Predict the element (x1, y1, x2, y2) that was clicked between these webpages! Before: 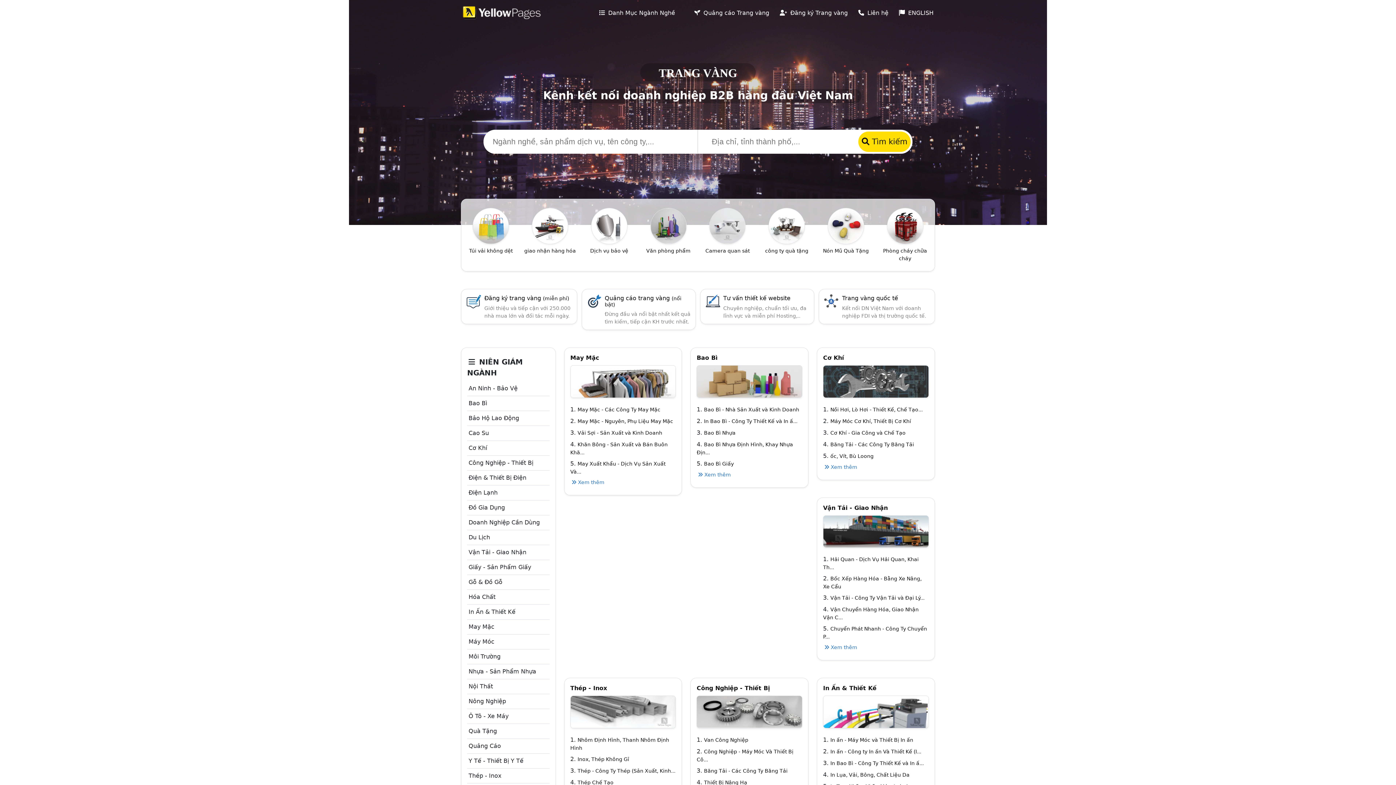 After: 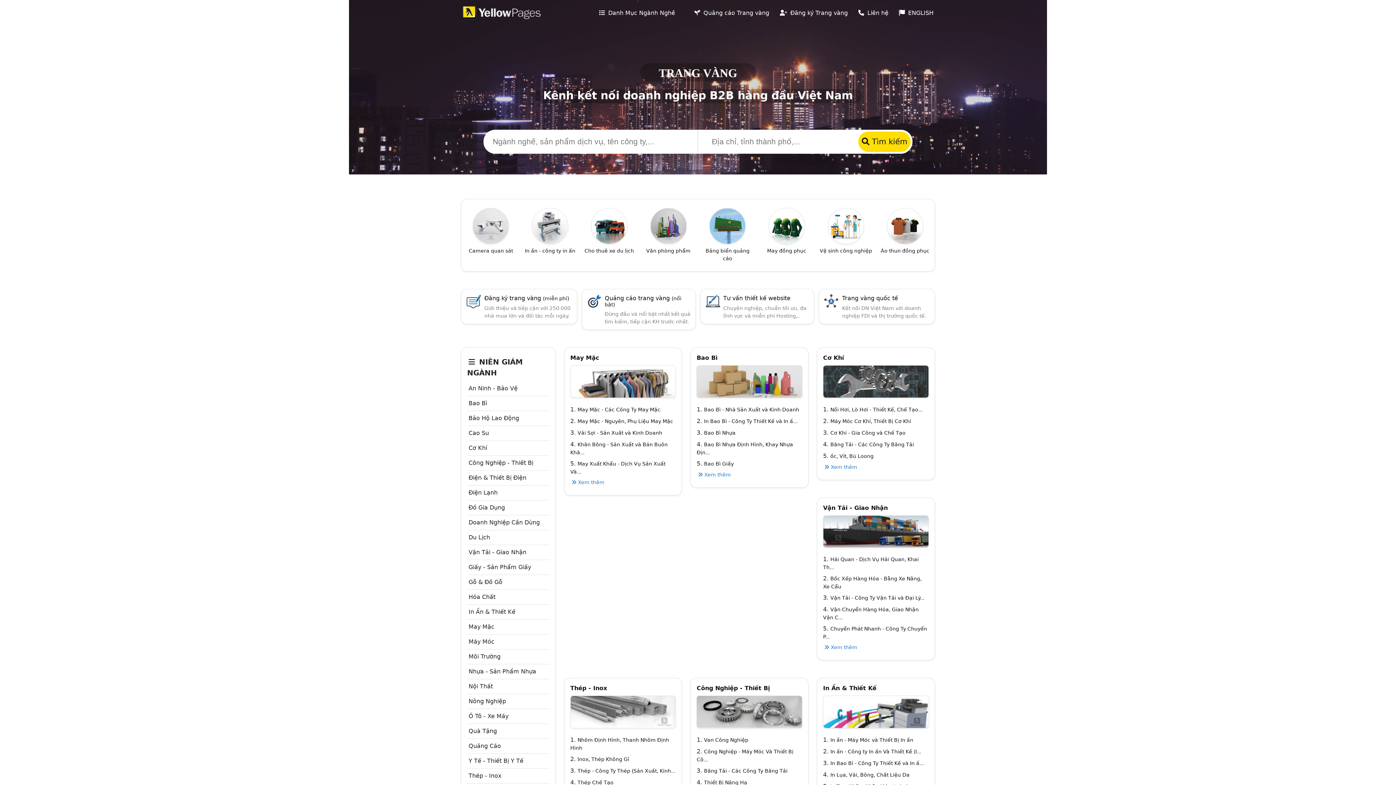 Action: bbox: (823, 527, 929, 534)